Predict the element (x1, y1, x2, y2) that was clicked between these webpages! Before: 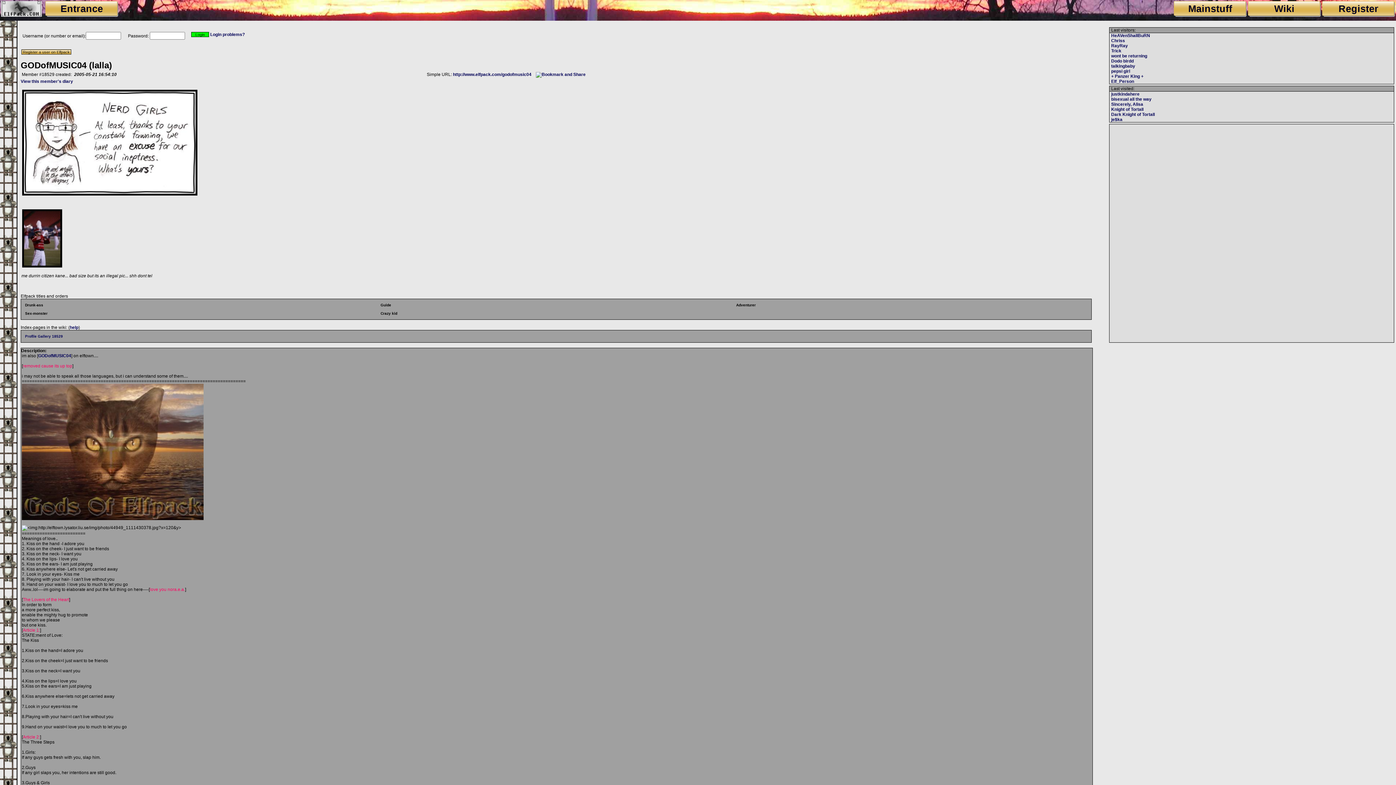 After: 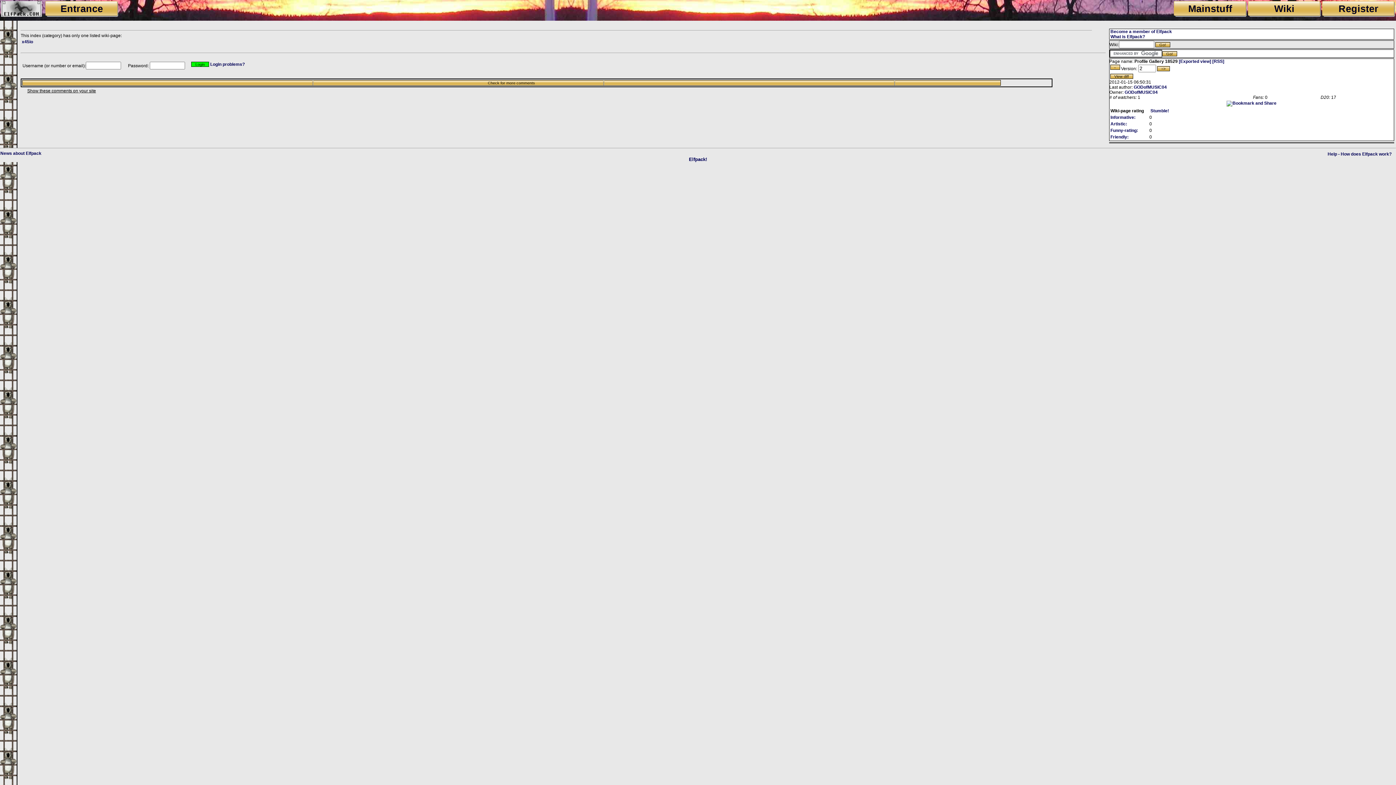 Action: bbox: (25, 334, 62, 338) label: Profile Gallery 18529